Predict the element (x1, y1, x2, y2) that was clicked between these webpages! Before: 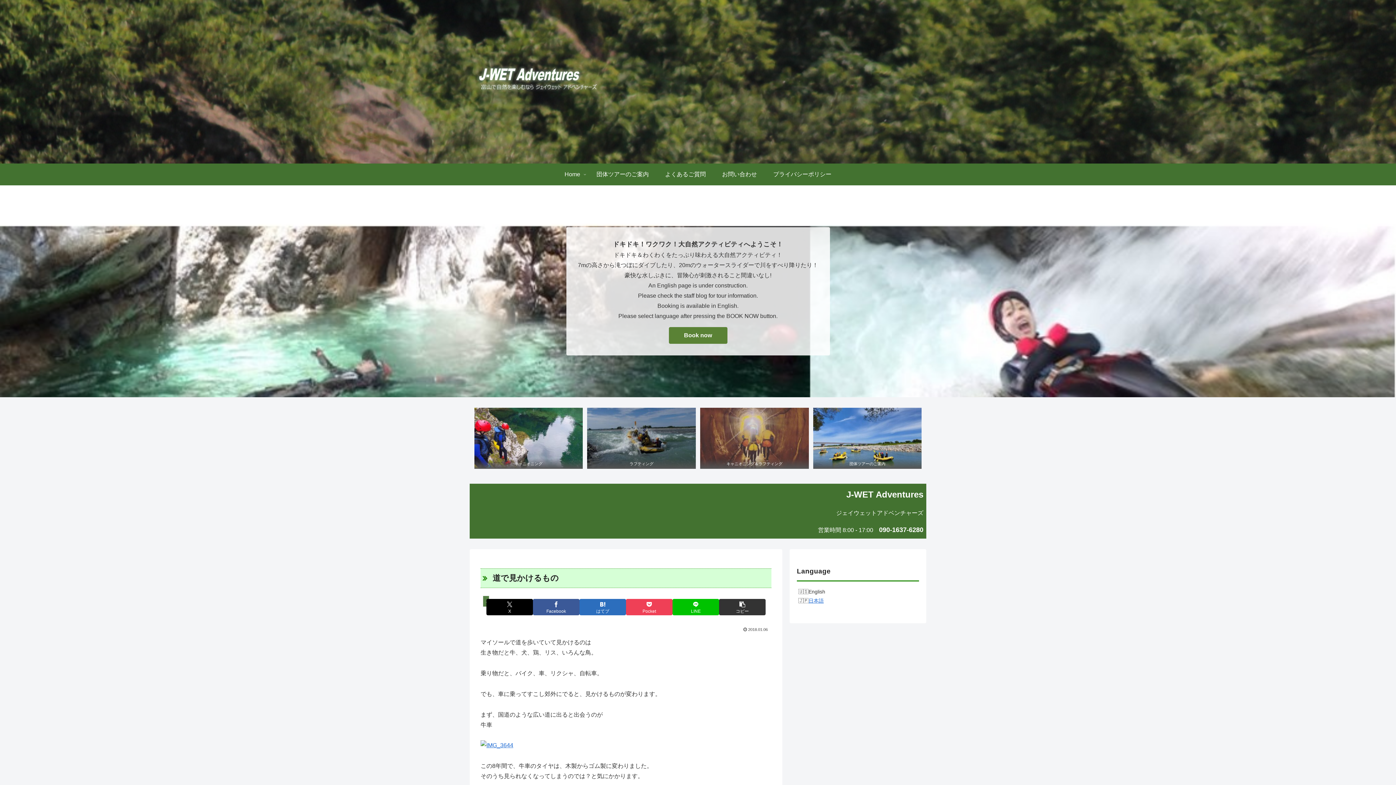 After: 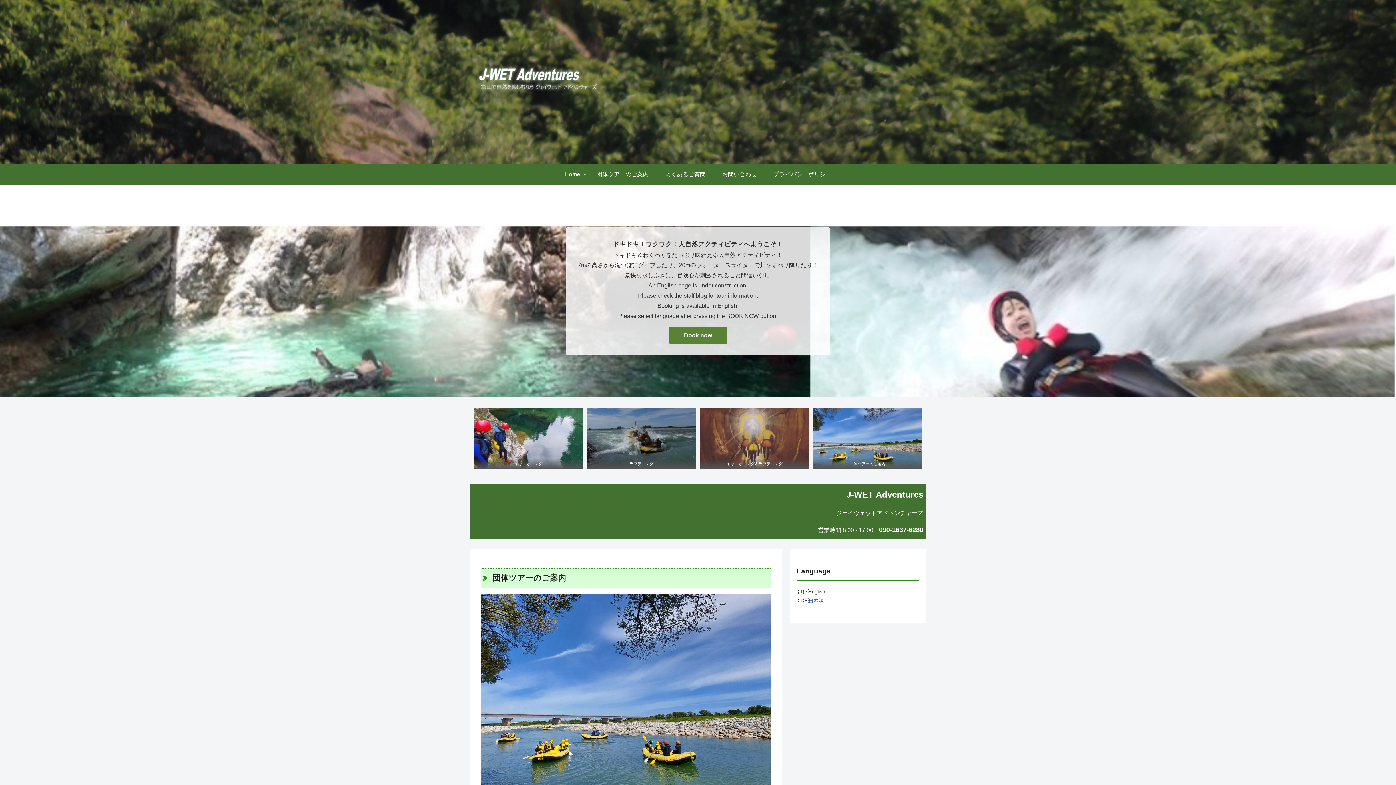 Action: bbox: (588, 163, 657, 185) label: 団体ツアーのご案内